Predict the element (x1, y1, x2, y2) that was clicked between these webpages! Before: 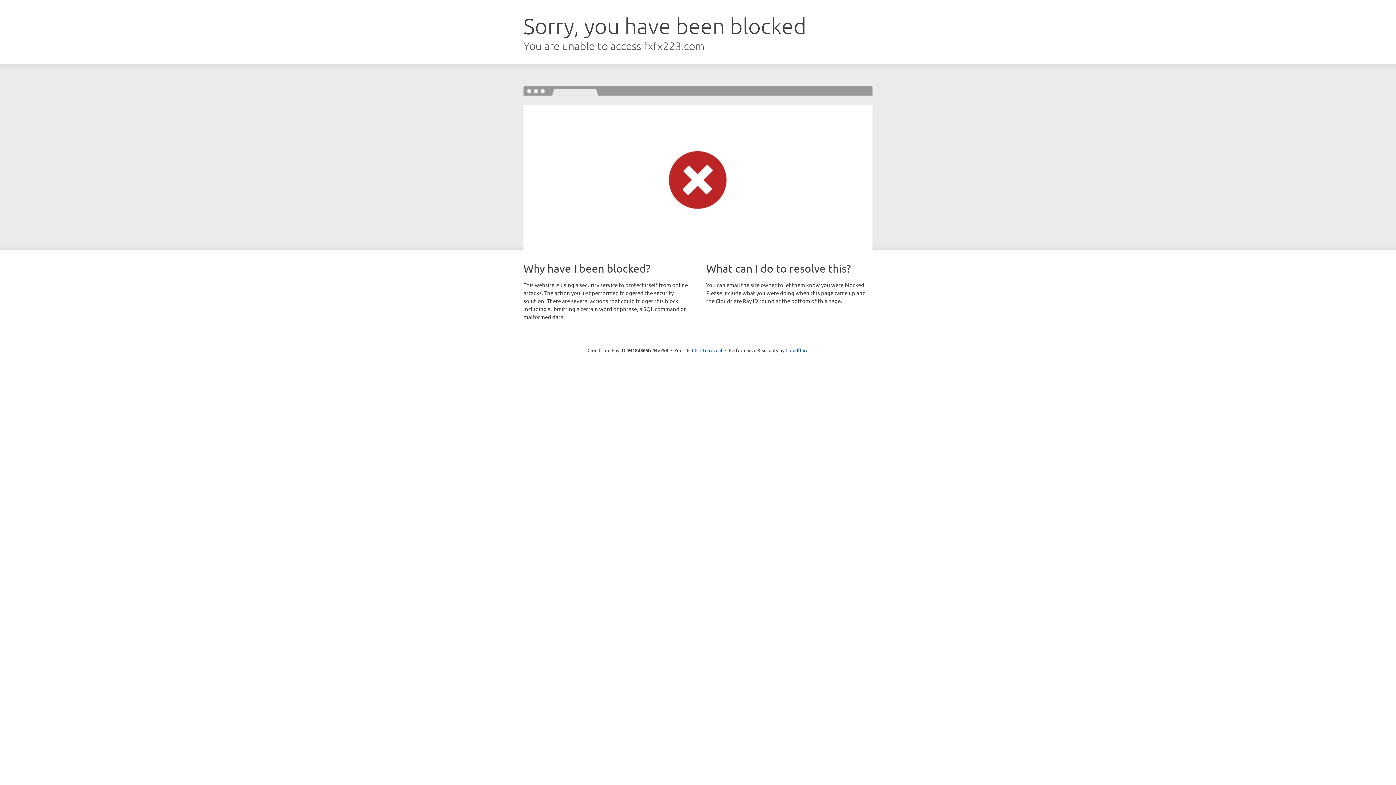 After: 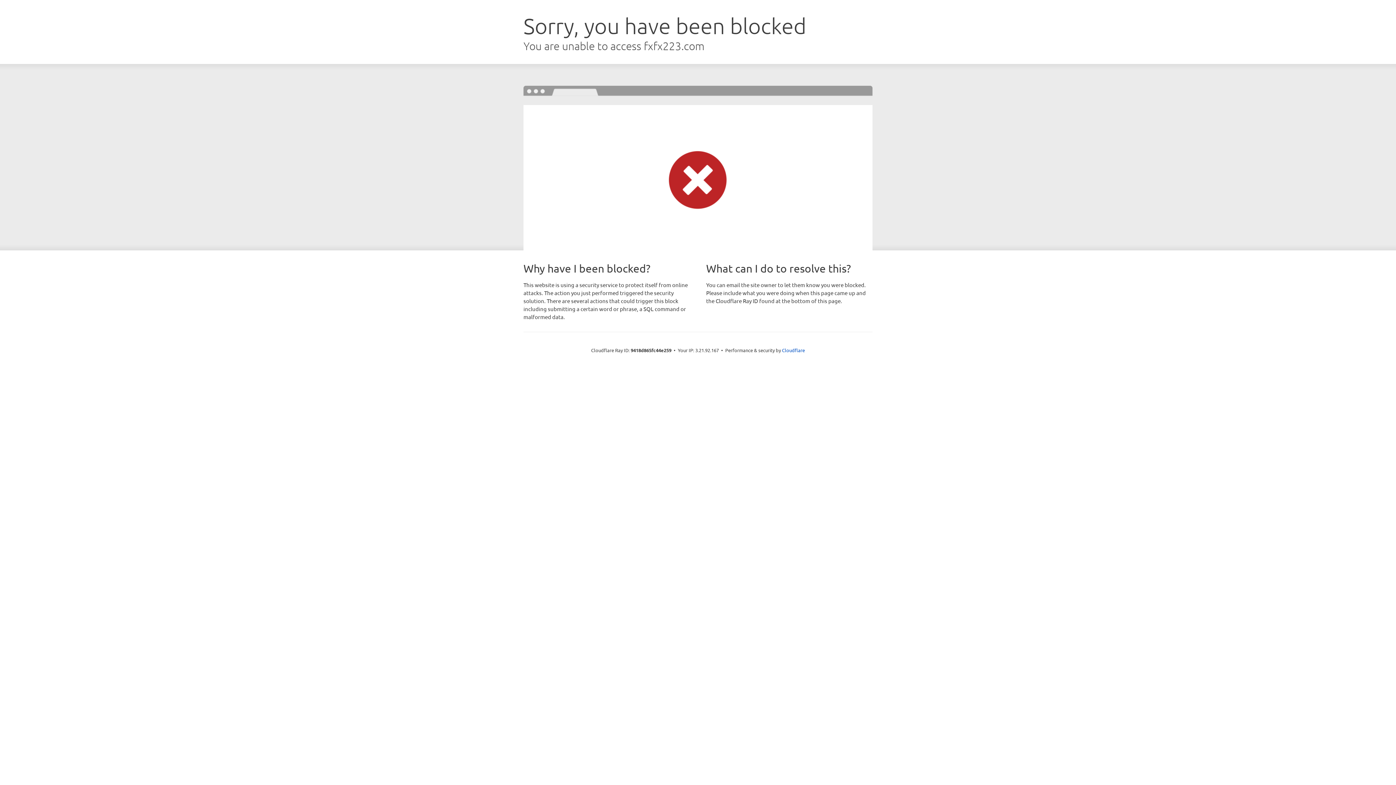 Action: bbox: (692, 346, 722, 353) label: Click to reveal